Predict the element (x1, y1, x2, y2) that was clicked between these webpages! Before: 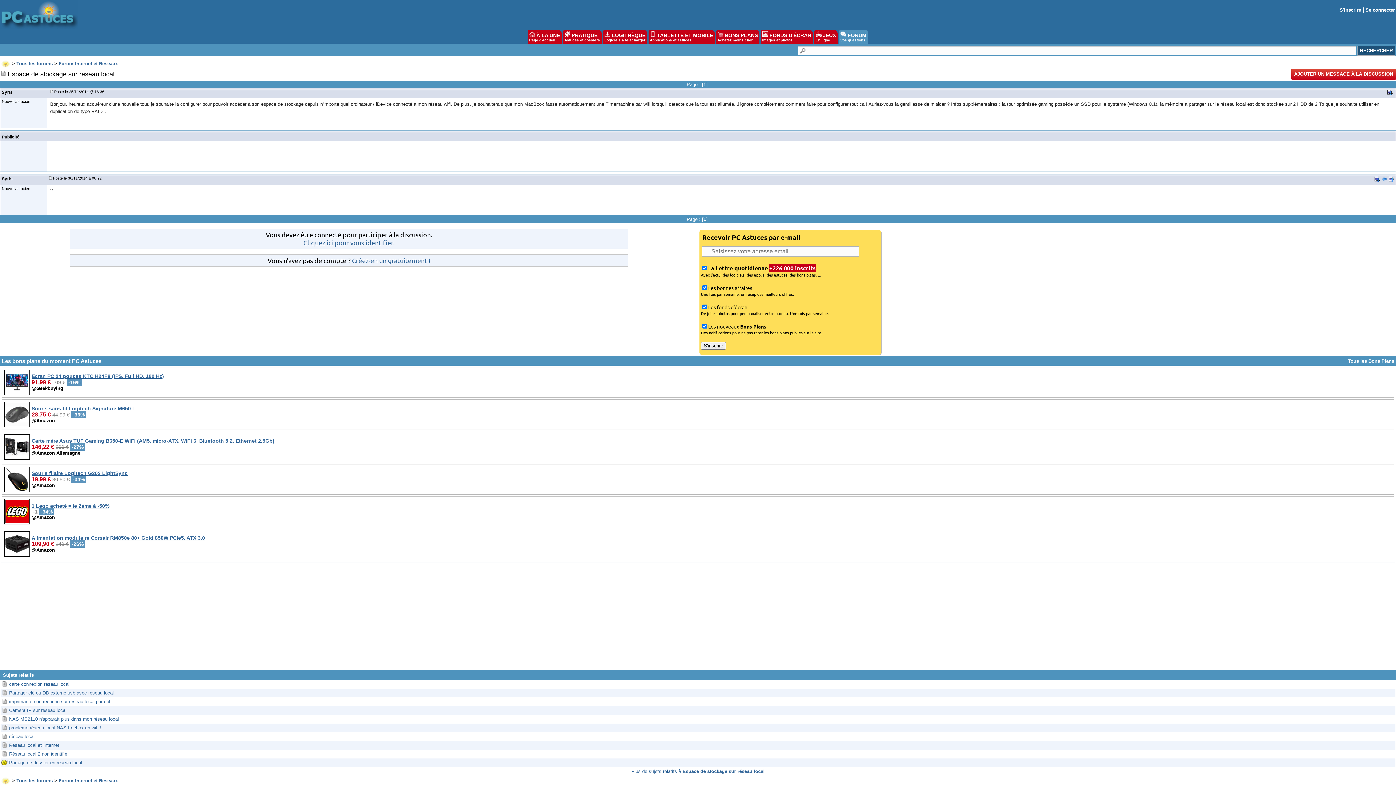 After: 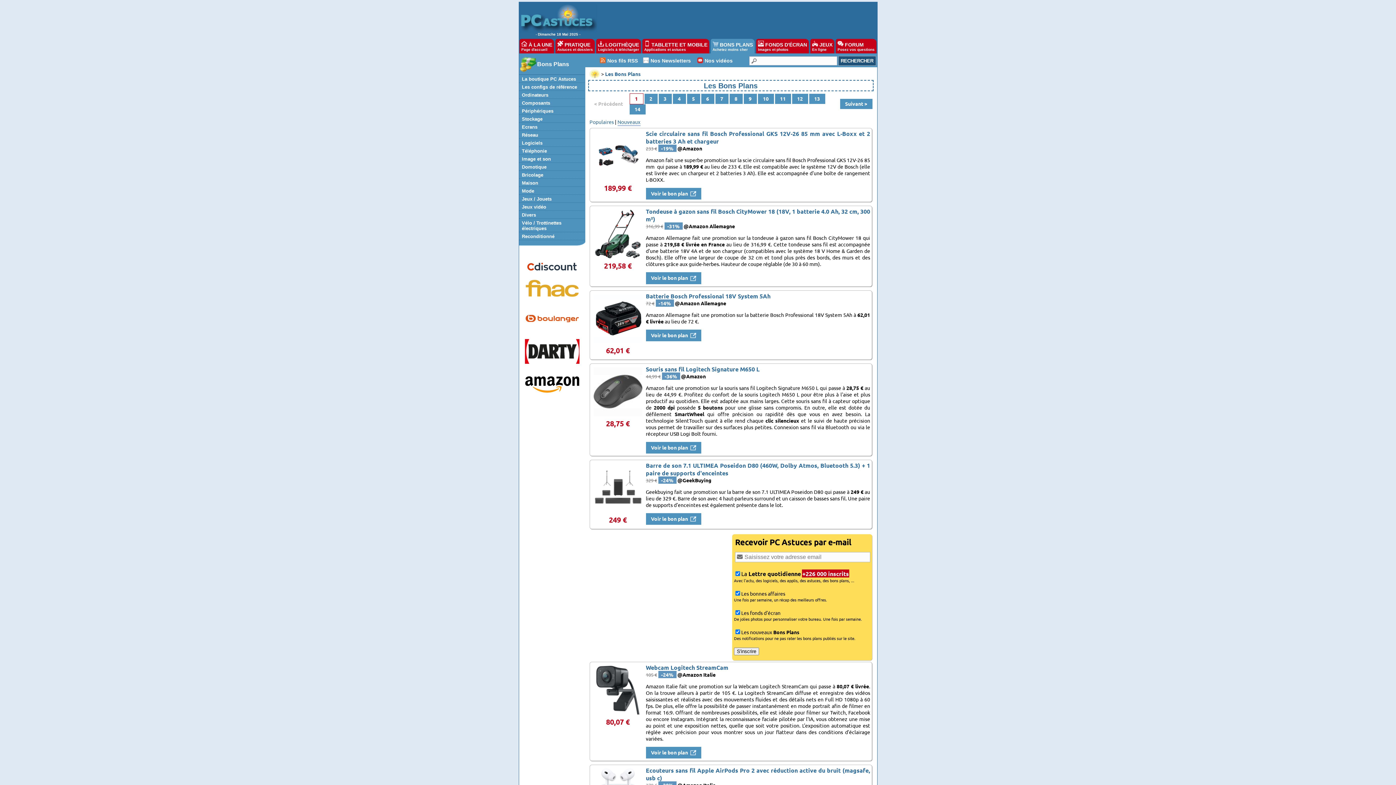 Action: label: Tous les Bons Plans bbox: (1348, 358, 1394, 363)